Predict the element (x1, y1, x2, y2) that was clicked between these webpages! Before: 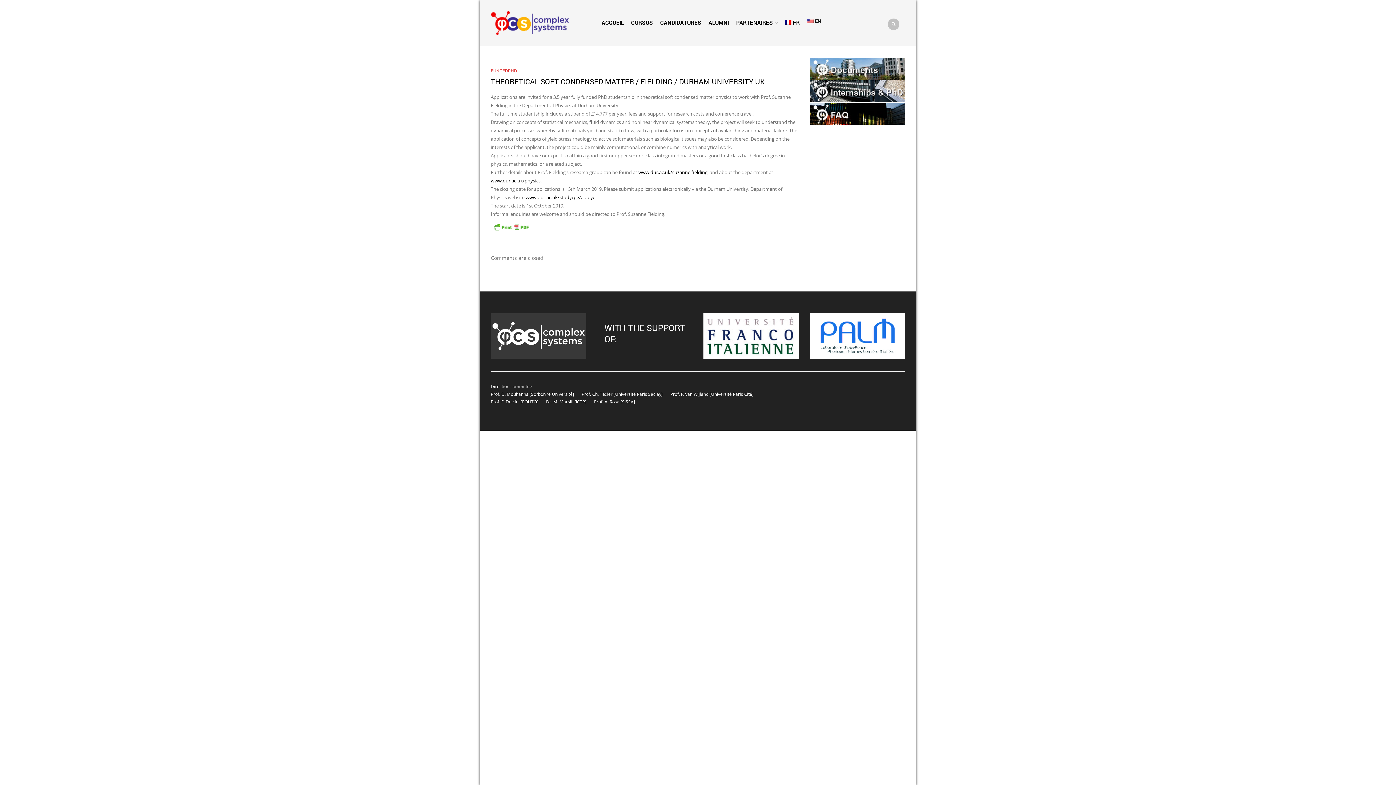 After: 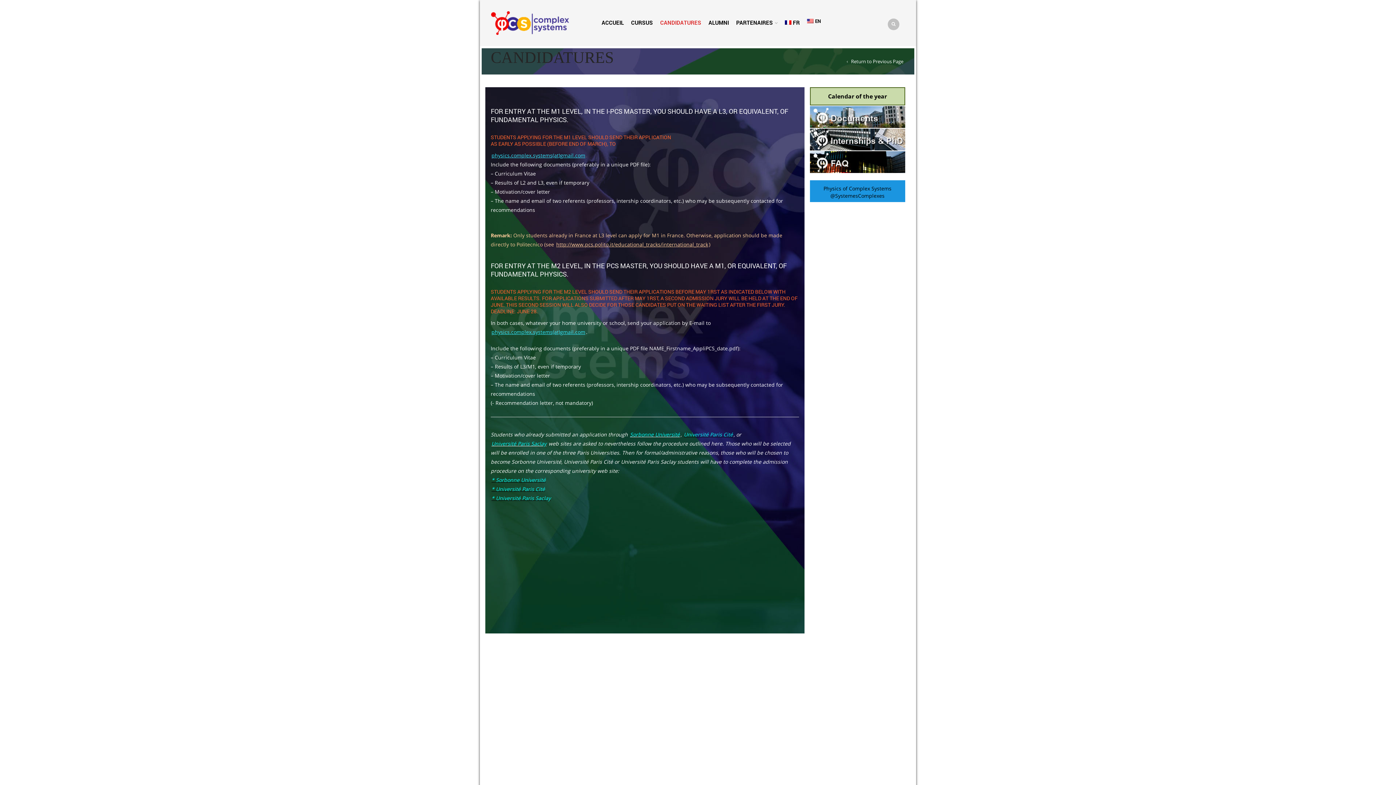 Action: label: CANDIDATURES bbox: (656, 14, 705, 30)